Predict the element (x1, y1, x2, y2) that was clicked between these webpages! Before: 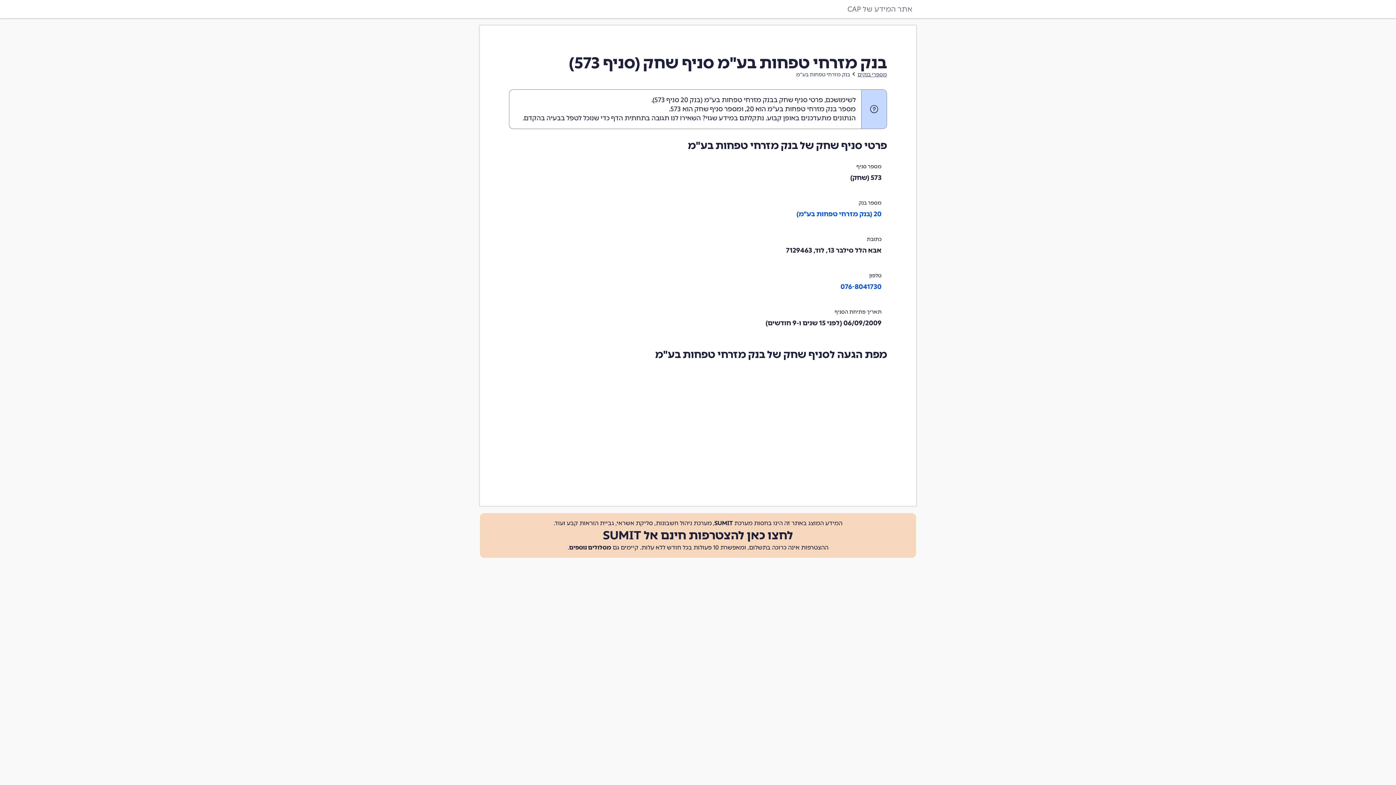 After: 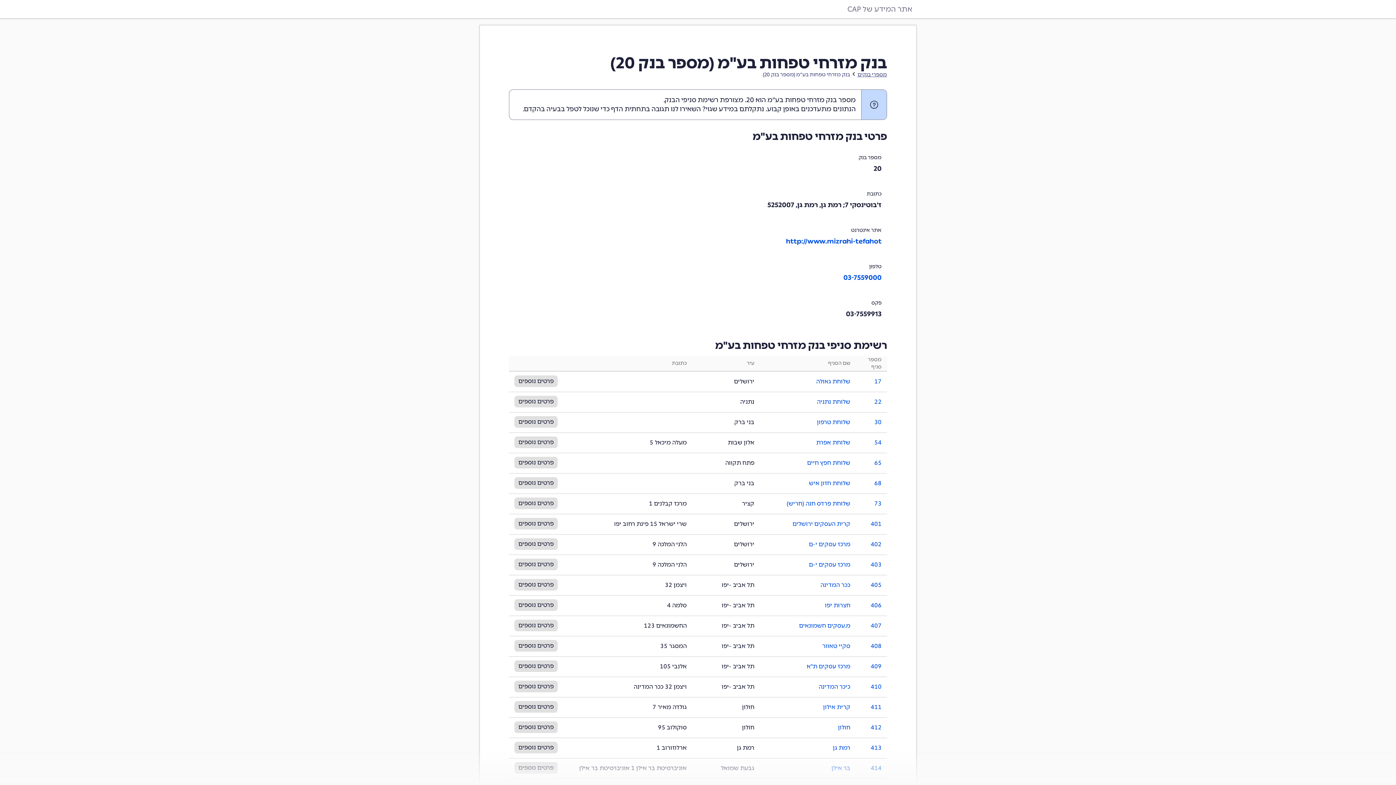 Action: bbox: (796, 71, 850, 77) label: בנק מזרחי טפחות בע"מ